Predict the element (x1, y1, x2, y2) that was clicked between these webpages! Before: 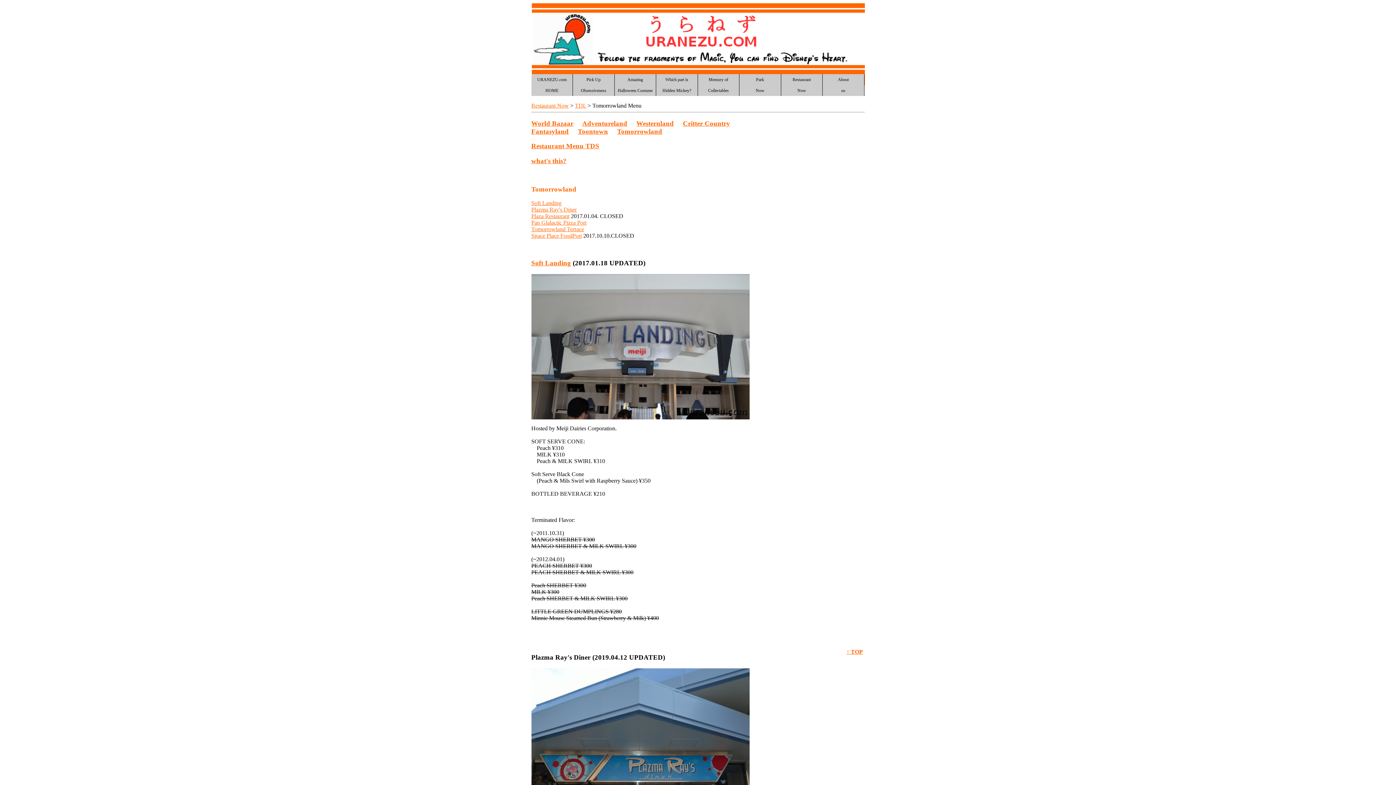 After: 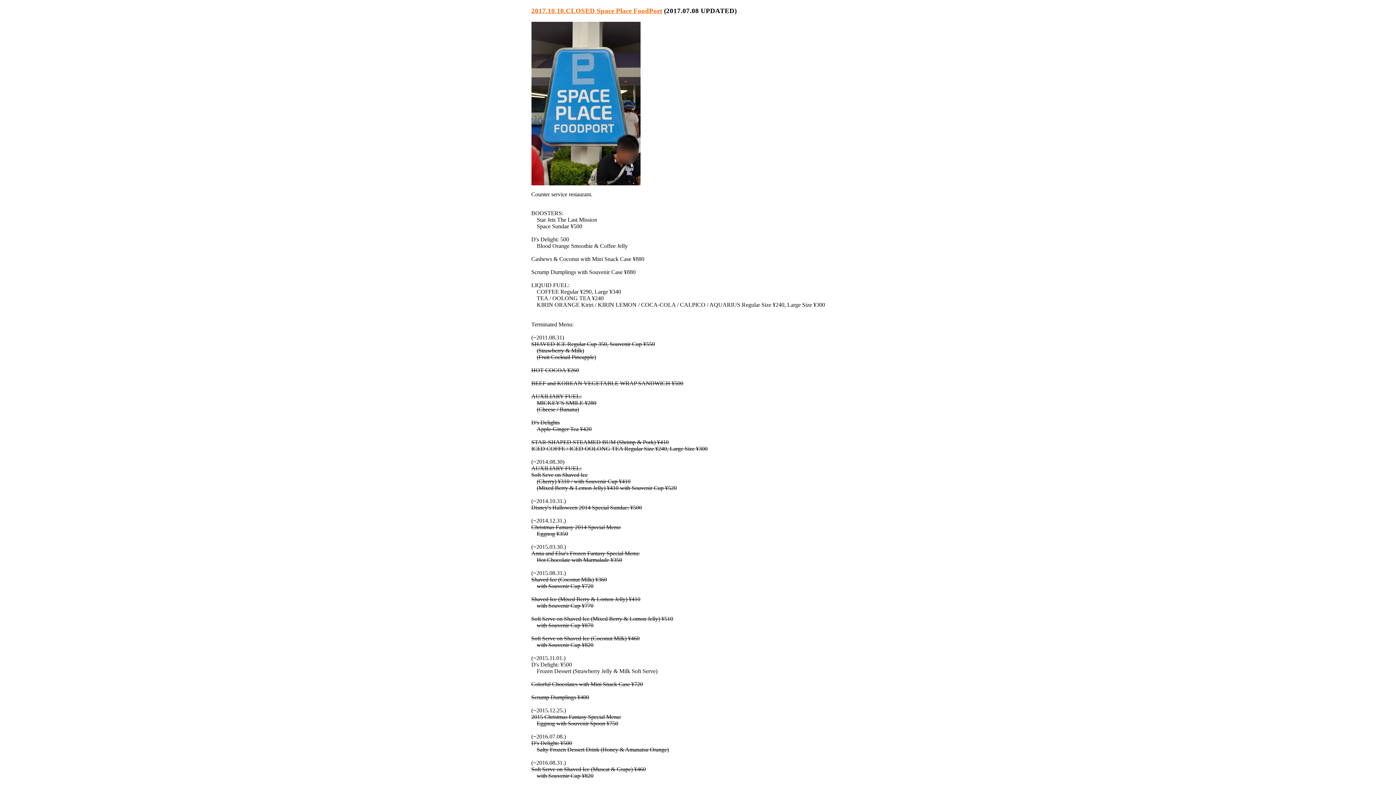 Action: bbox: (531, 232, 582, 239) label: Space Place FoodPort